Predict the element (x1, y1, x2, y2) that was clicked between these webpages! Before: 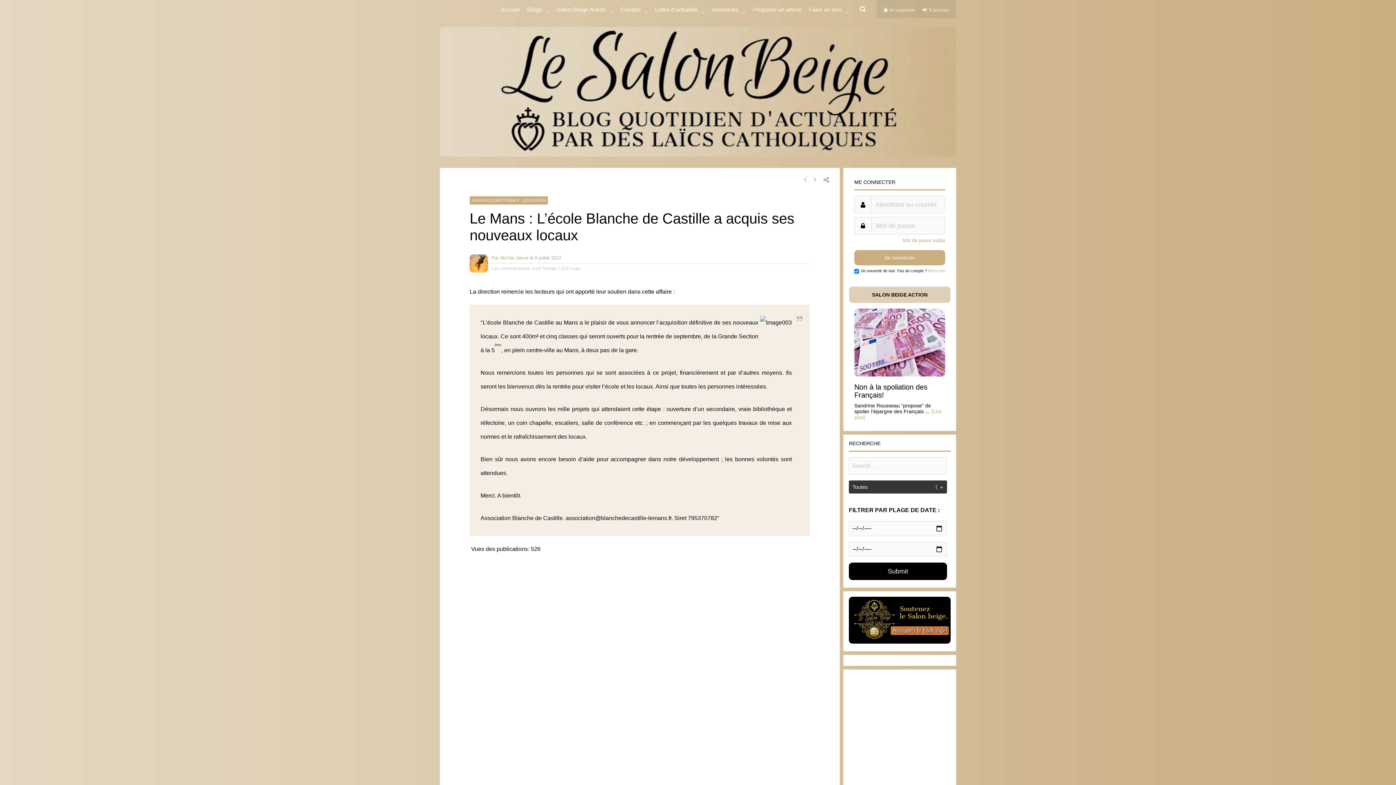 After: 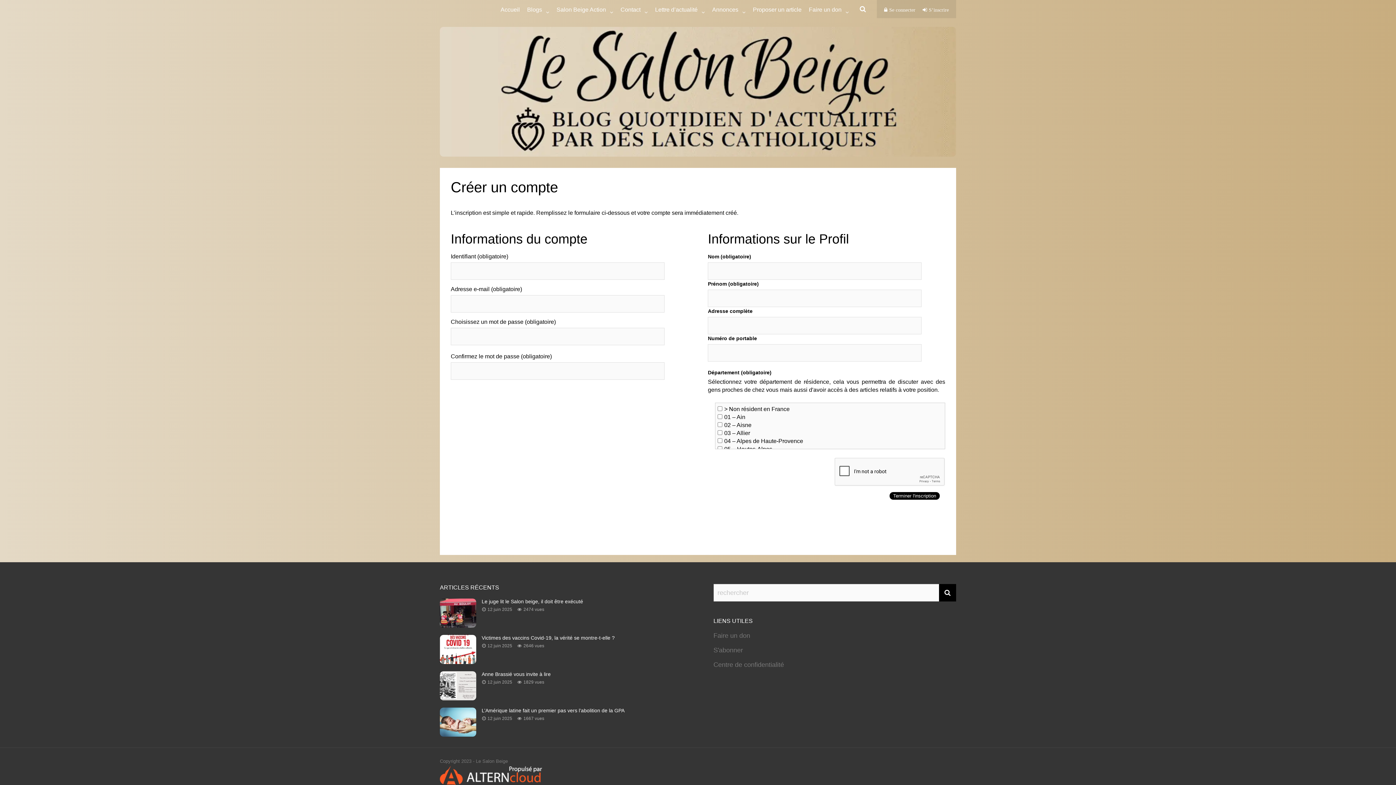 Action: bbox: (928, 268, 945, 273) label: M'inscrire